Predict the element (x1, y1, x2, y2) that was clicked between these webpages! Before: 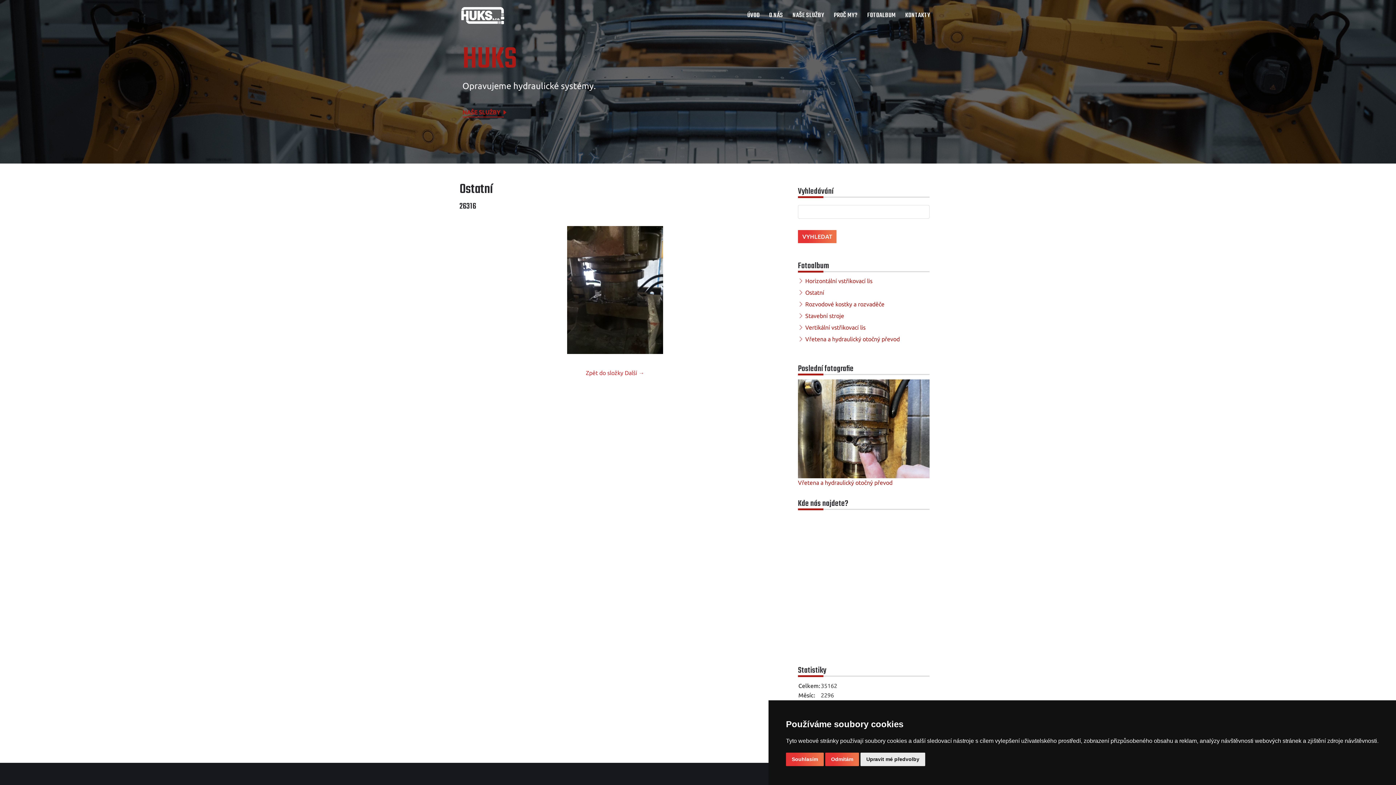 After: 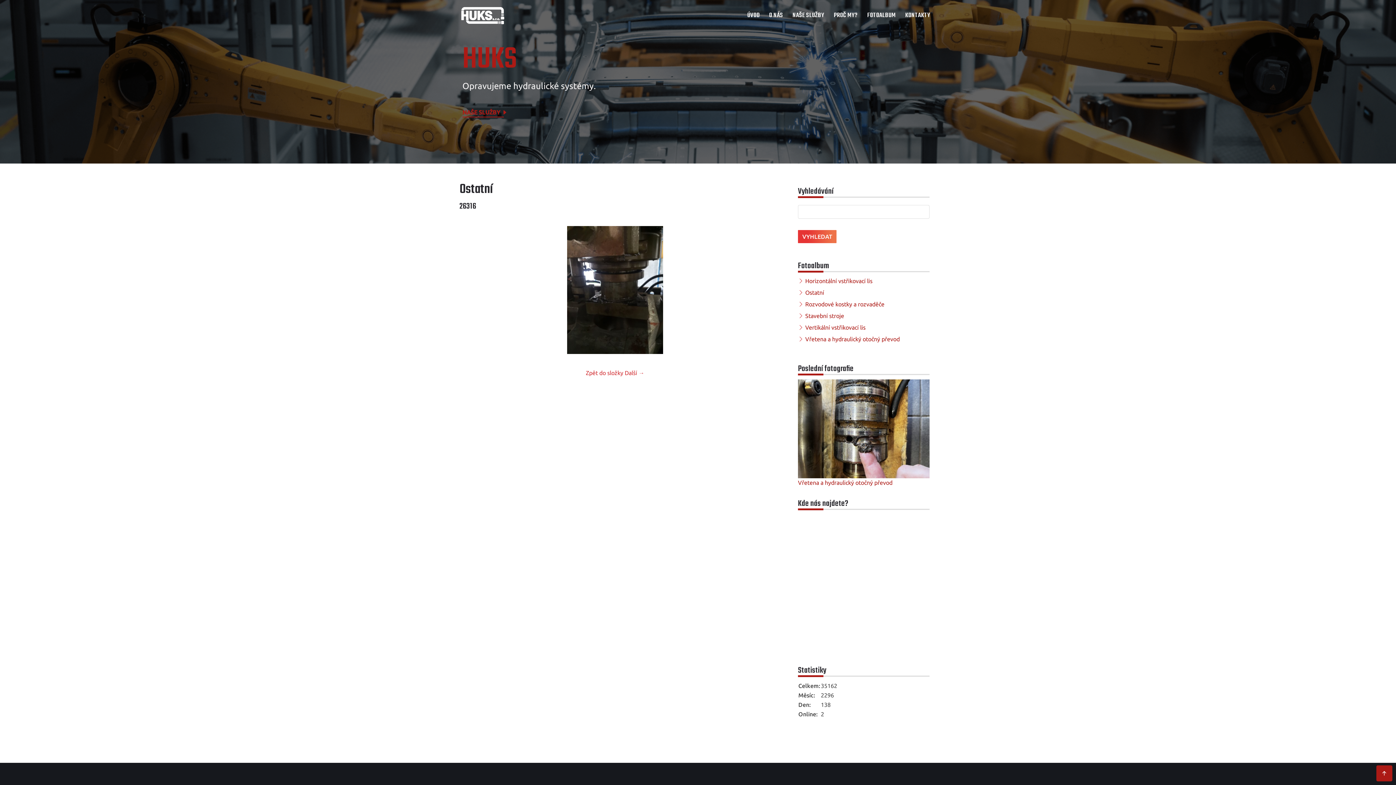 Action: label: Souhlasím bbox: (786, 753, 824, 766)